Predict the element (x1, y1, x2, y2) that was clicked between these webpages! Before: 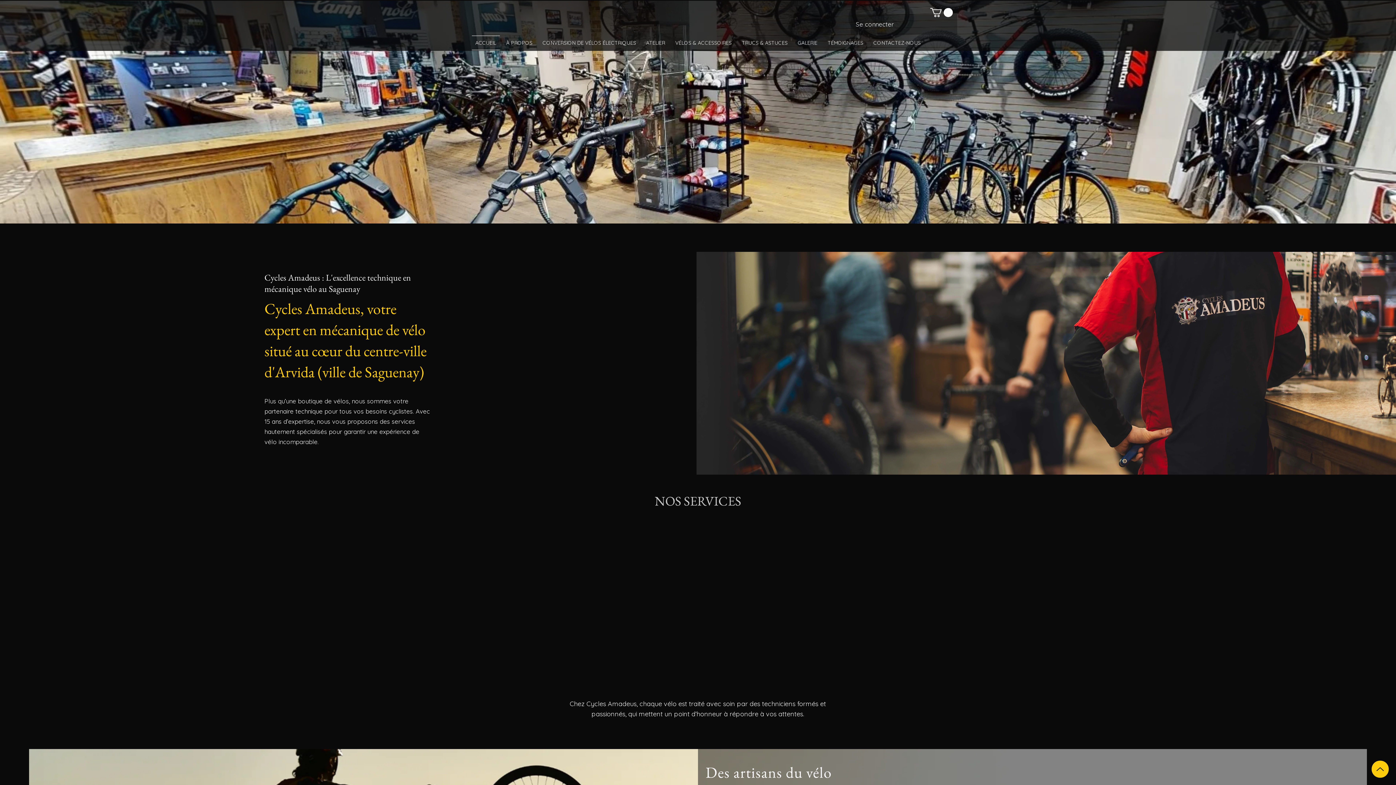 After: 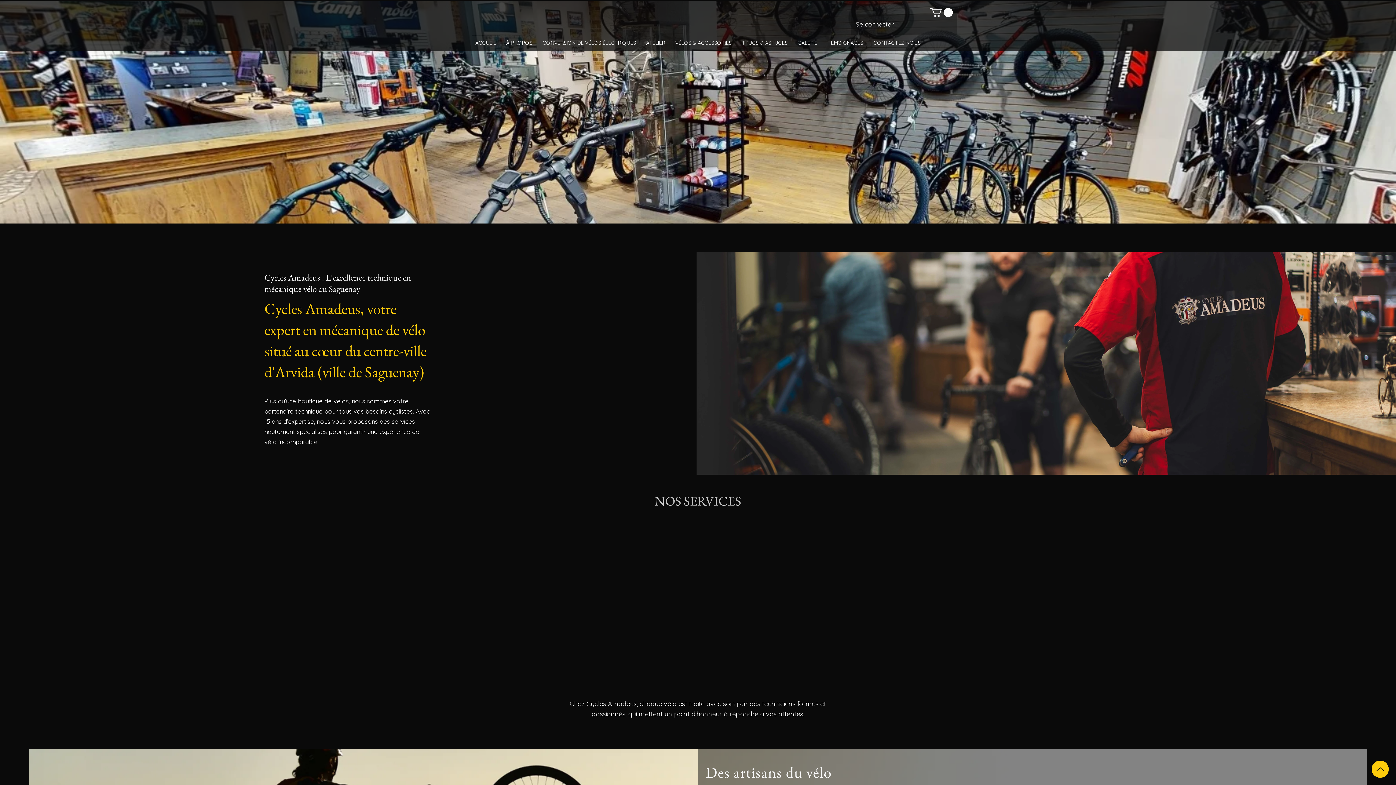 Action: label: Up bbox: (1372, 761, 1389, 778)